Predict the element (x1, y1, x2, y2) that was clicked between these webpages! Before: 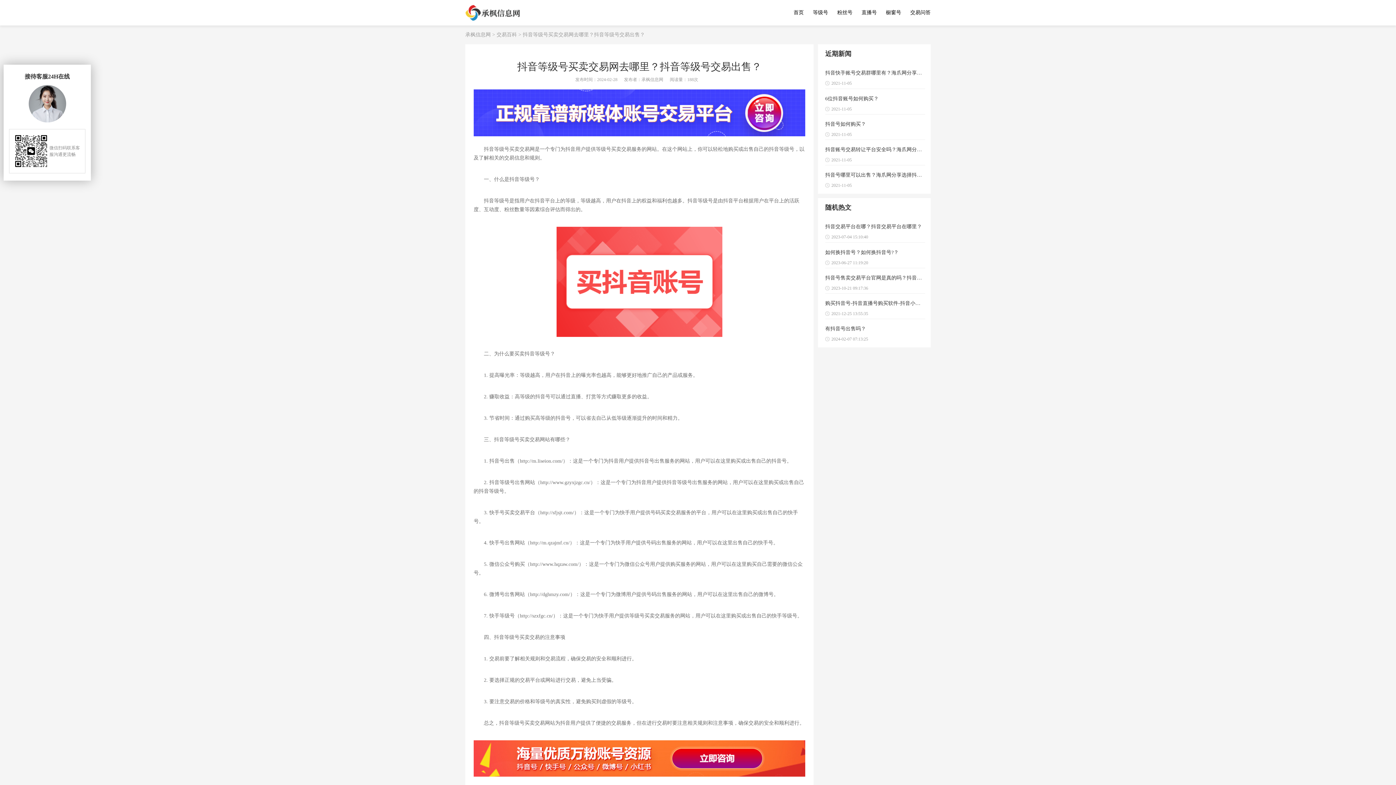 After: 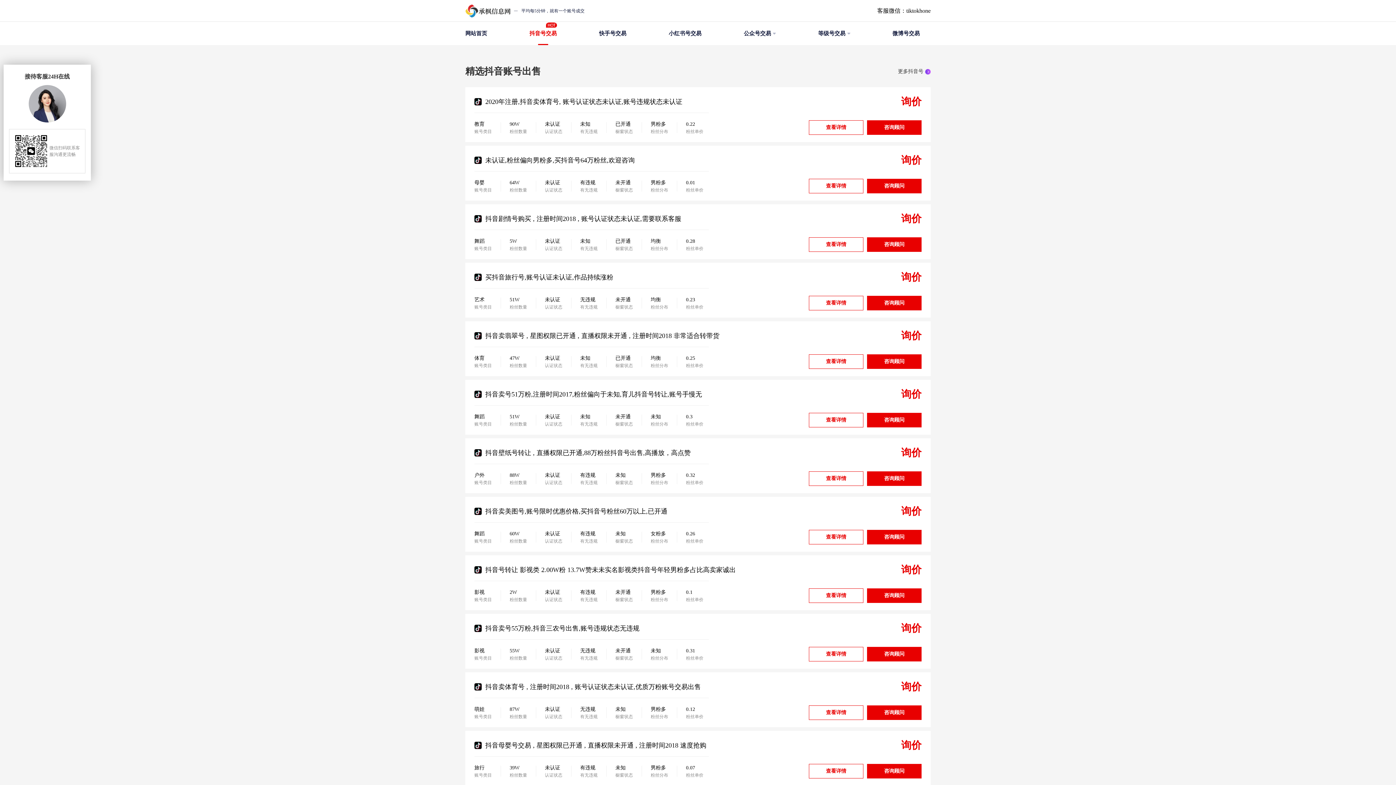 Action: bbox: (813, 9, 828, 15) label: 等级号